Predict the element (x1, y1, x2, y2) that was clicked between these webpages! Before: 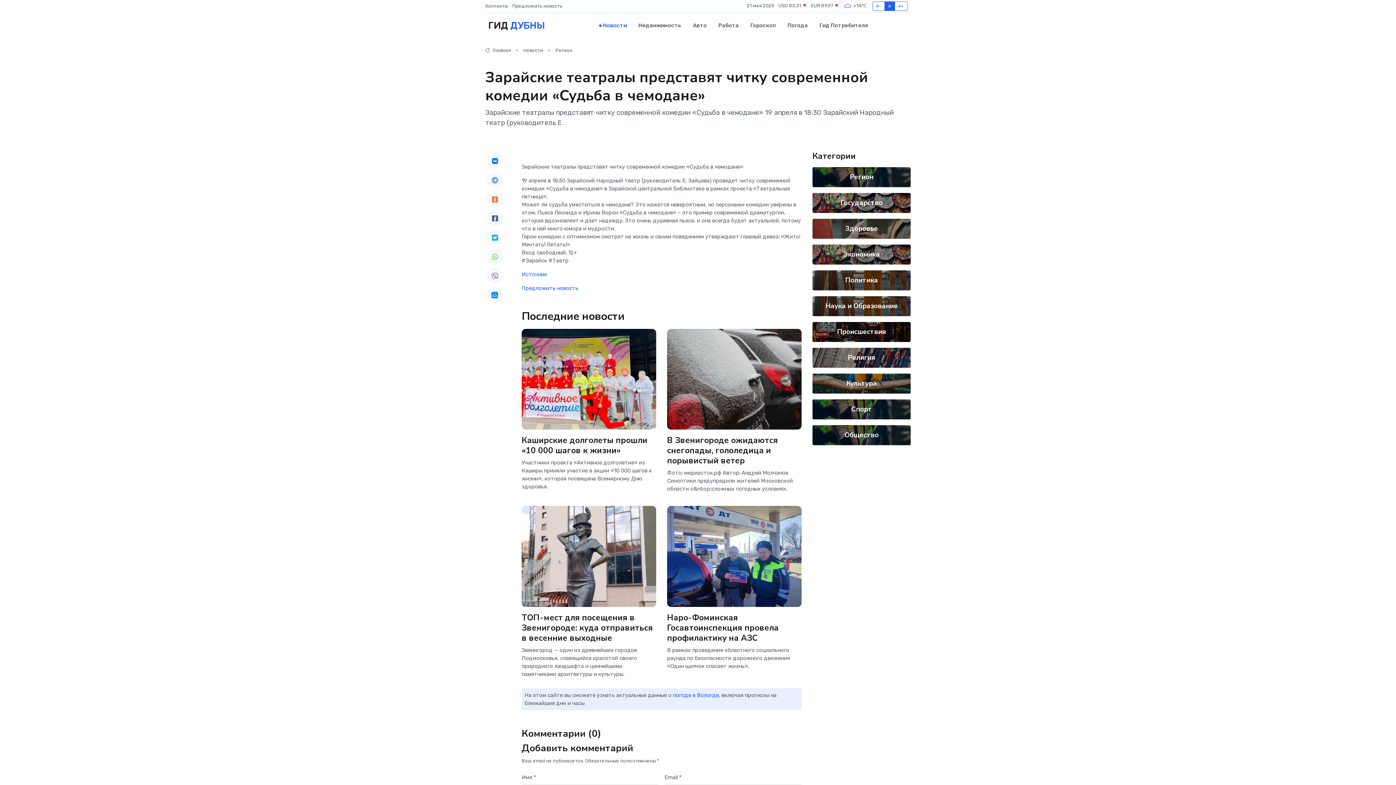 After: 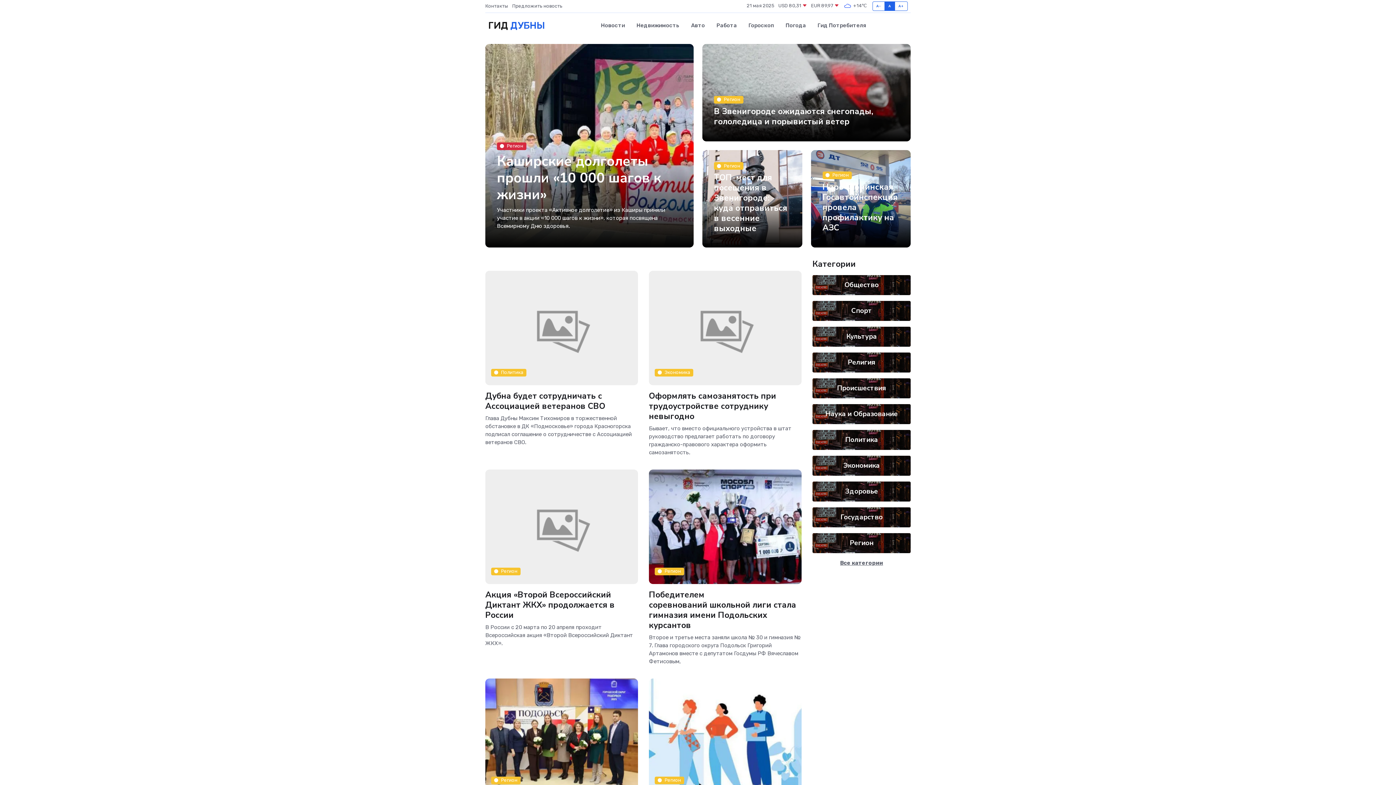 Action: label:  Главная bbox: (485, 47, 510, 53)